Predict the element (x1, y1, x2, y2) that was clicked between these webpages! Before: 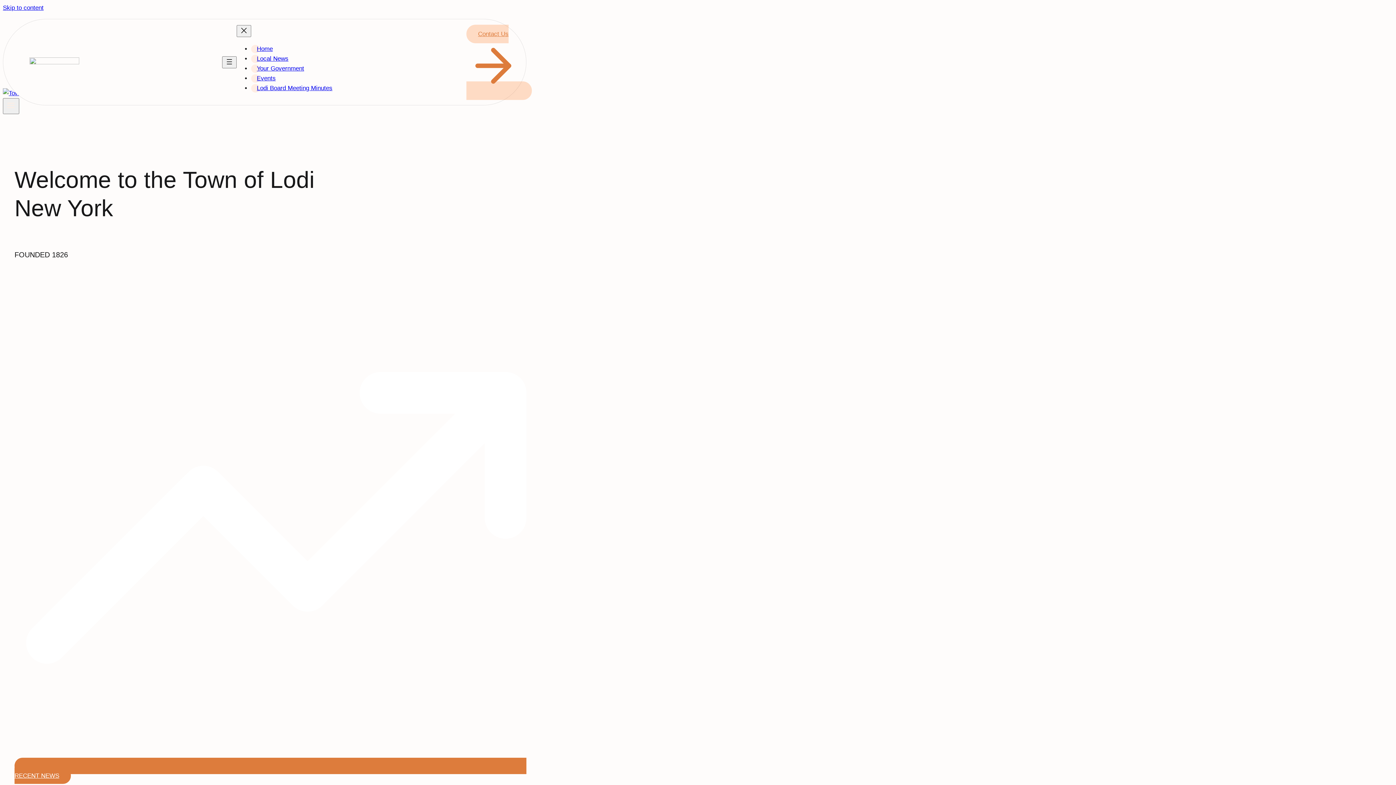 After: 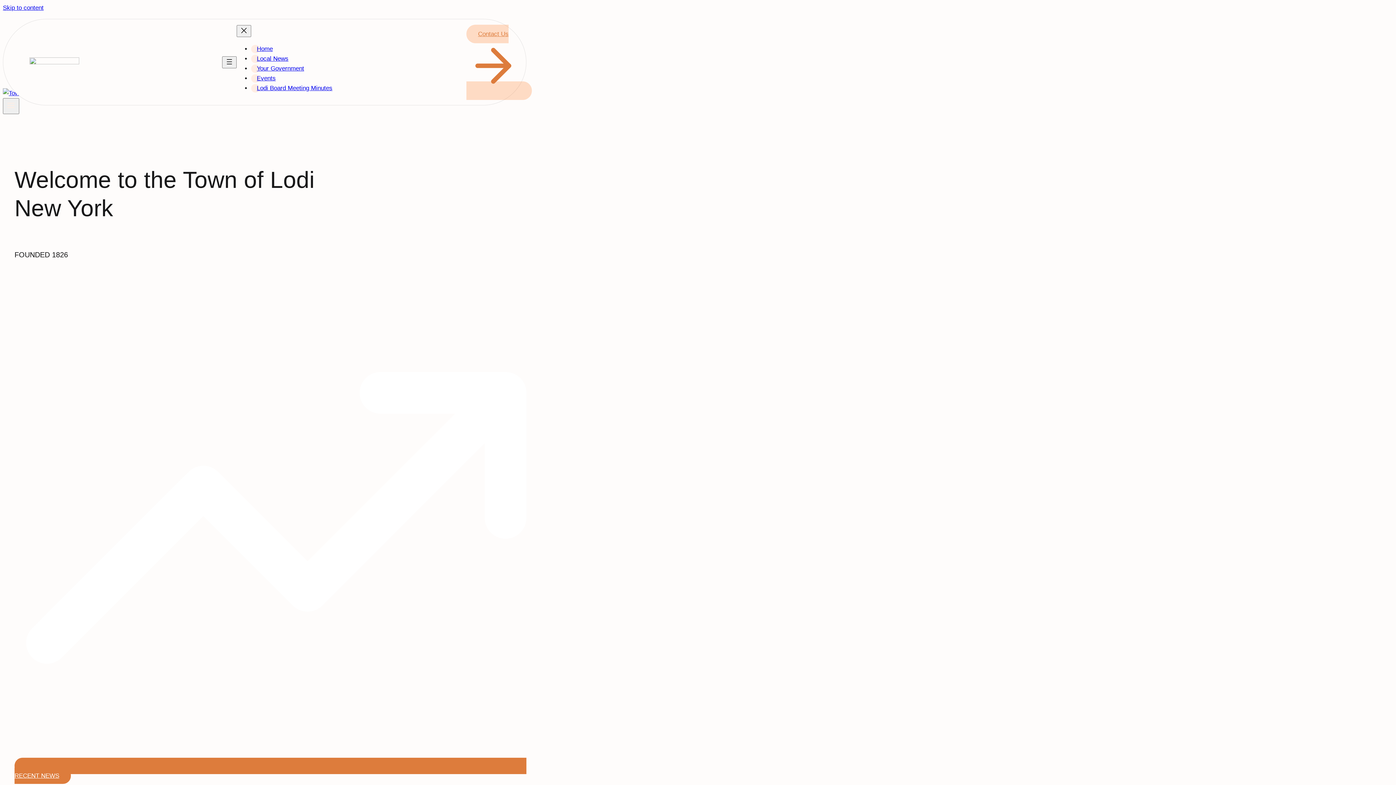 Action: label: Home bbox: (256, 45, 272, 52)